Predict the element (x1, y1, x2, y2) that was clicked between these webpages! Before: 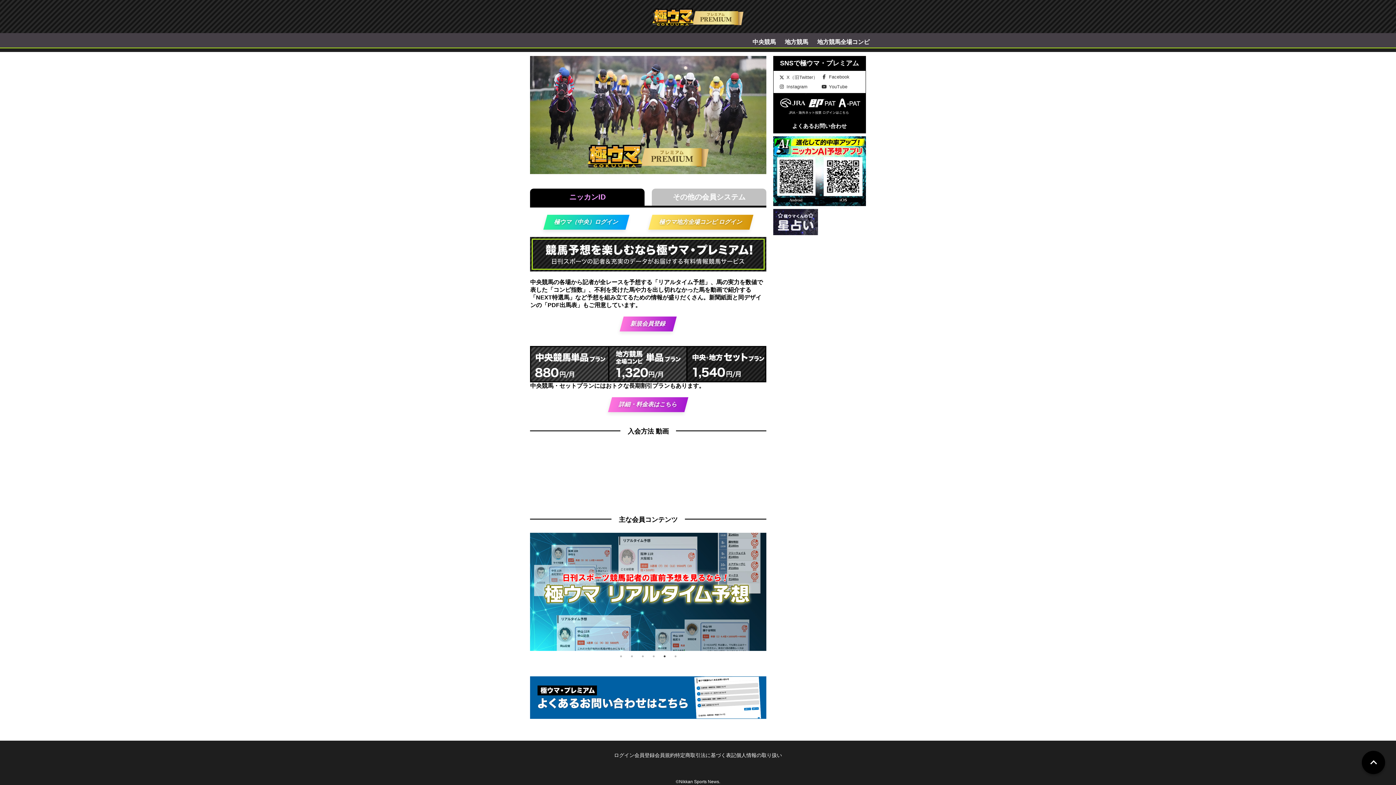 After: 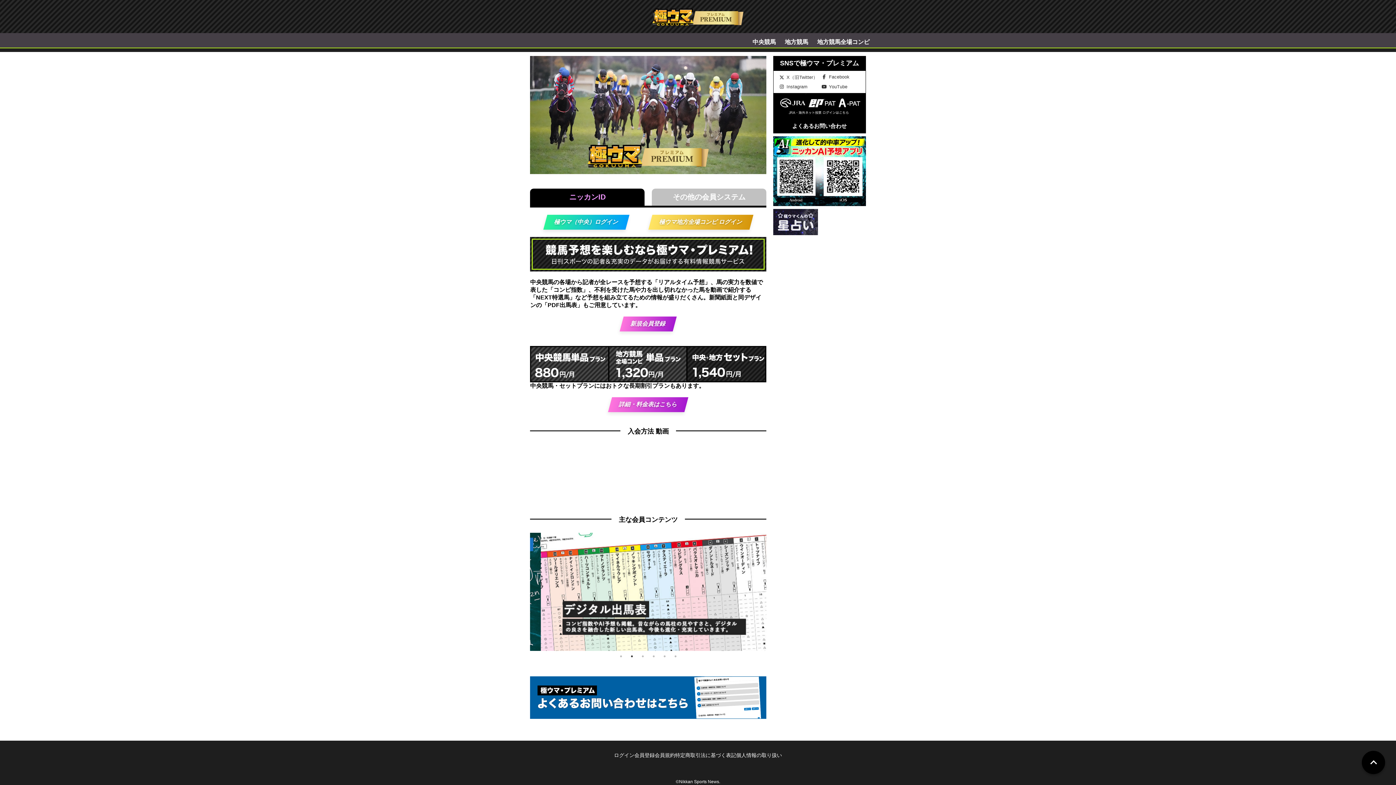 Action: bbox: (1362, 751, 1385, 774)